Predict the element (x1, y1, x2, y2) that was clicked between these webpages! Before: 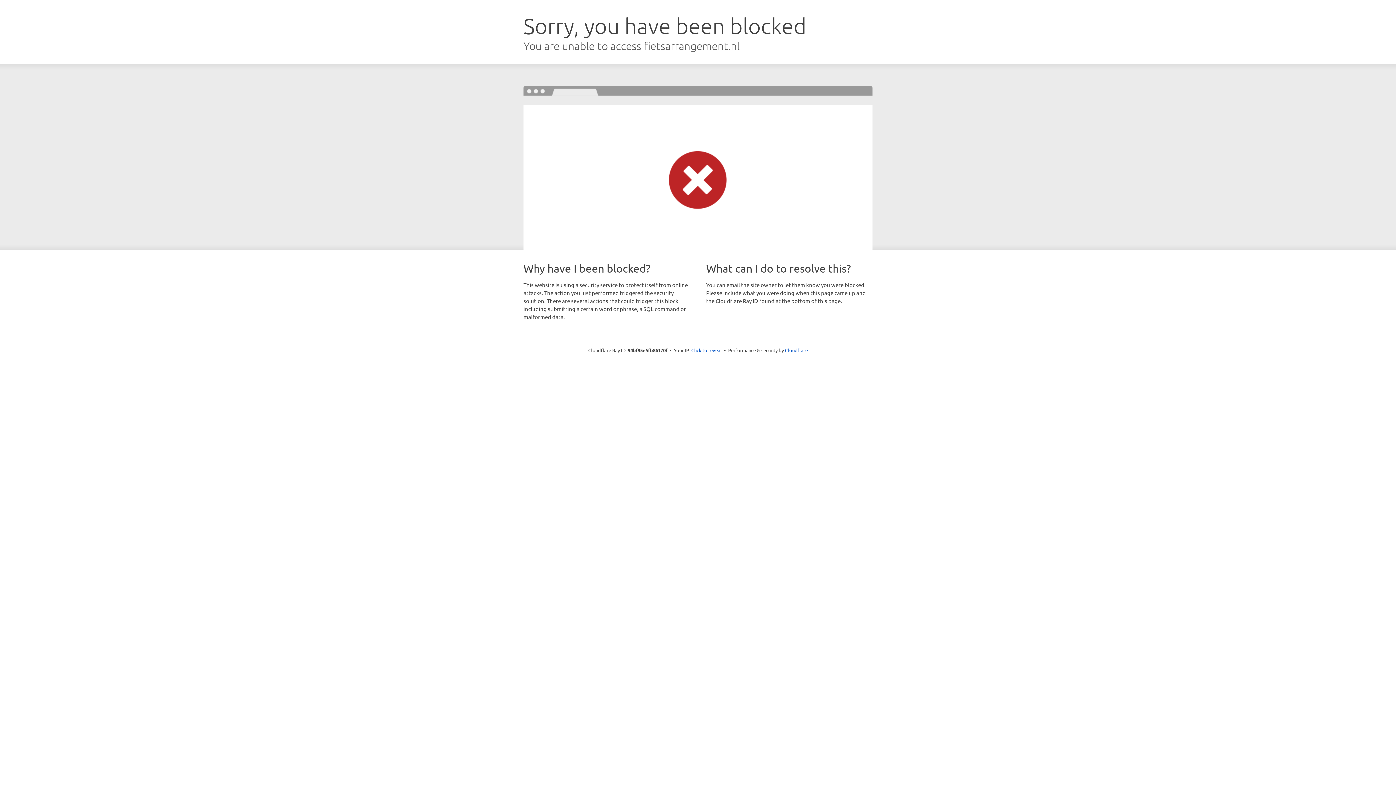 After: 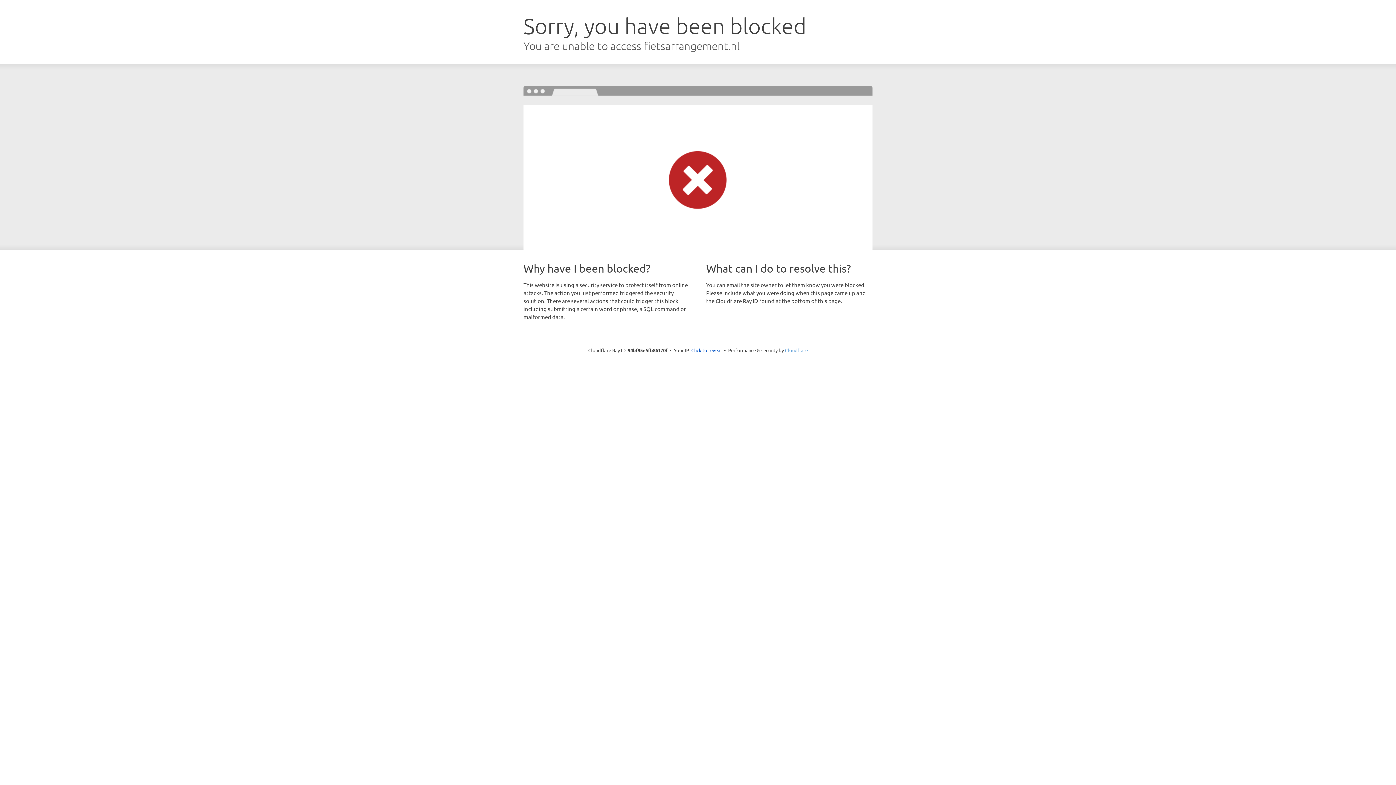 Action: bbox: (785, 347, 808, 353) label: Cloudflare